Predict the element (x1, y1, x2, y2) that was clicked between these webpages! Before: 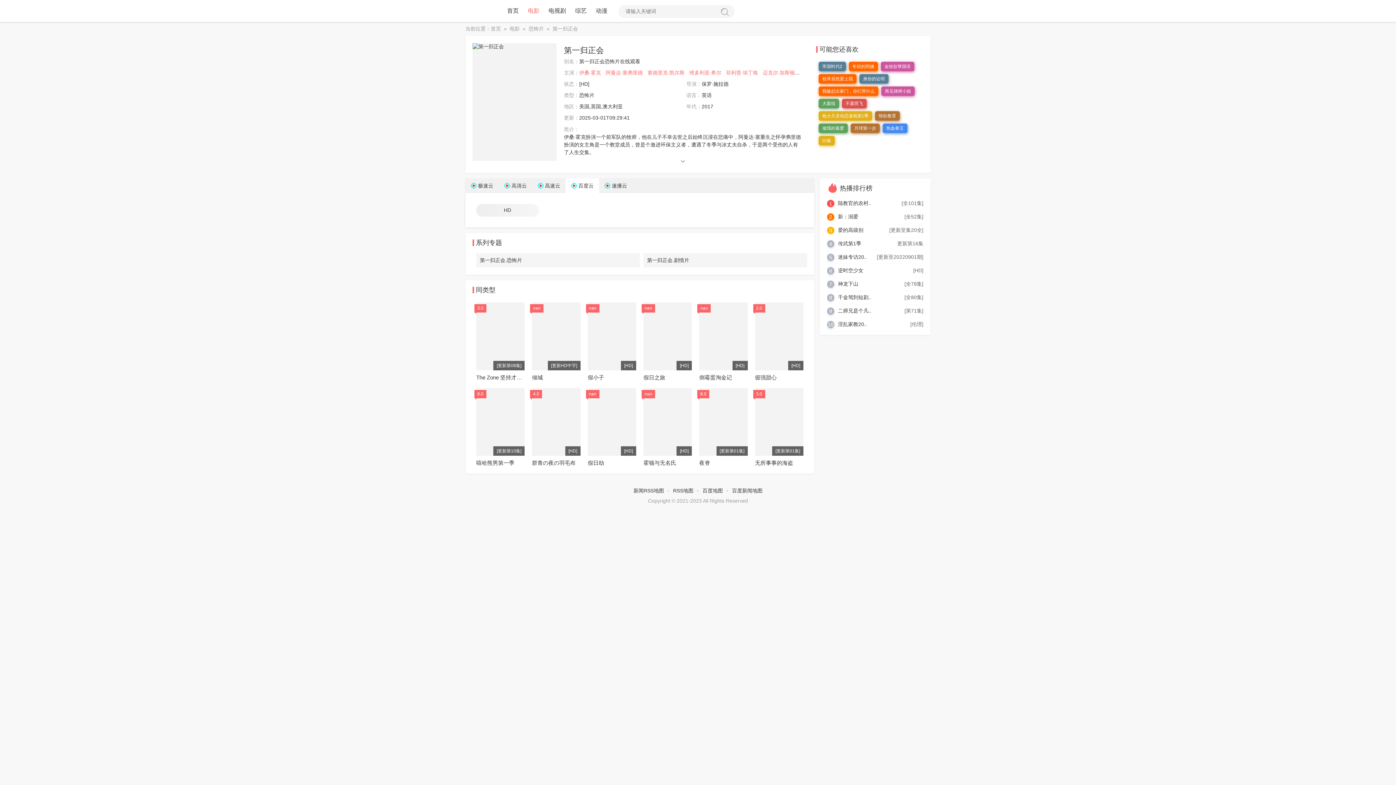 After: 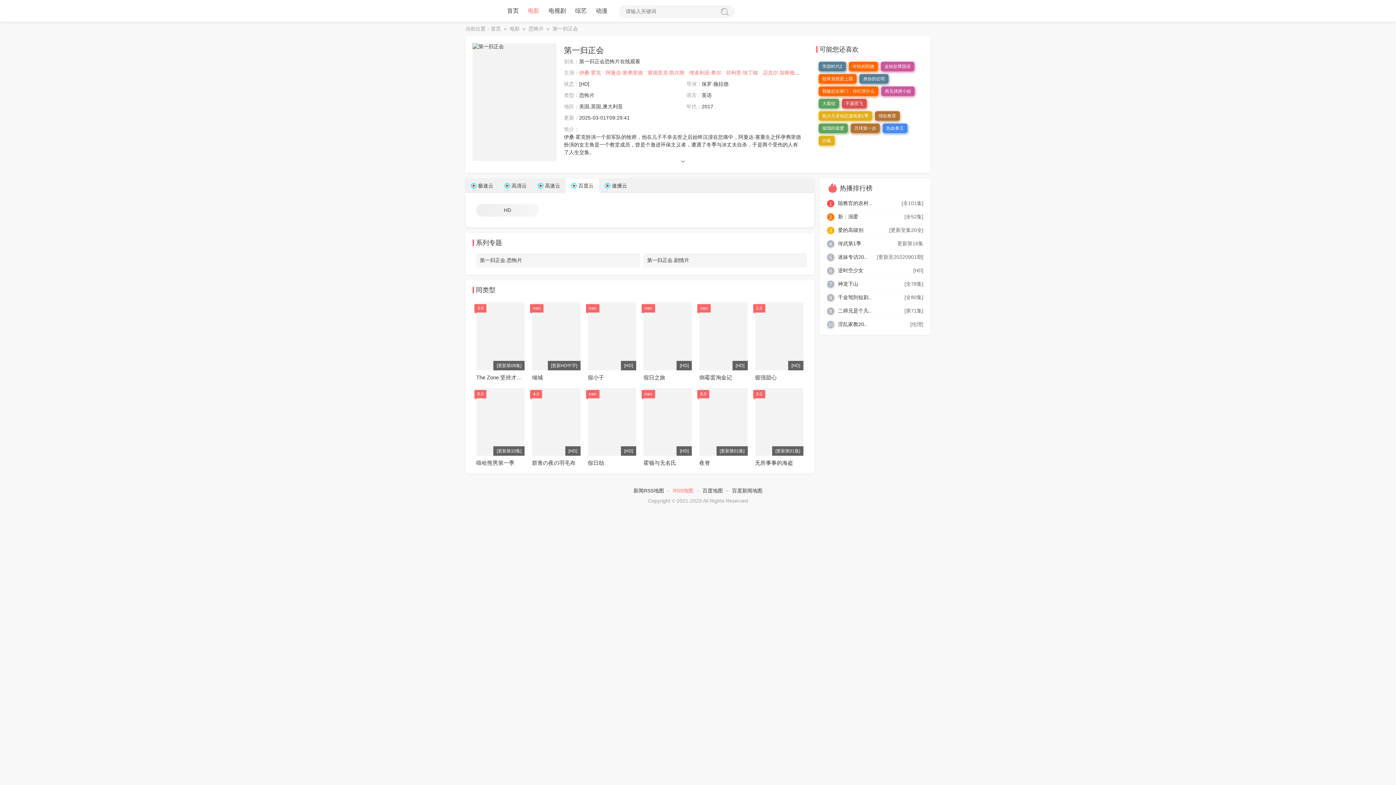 Action: label: RSS地图 bbox: (673, 488, 693, 493)